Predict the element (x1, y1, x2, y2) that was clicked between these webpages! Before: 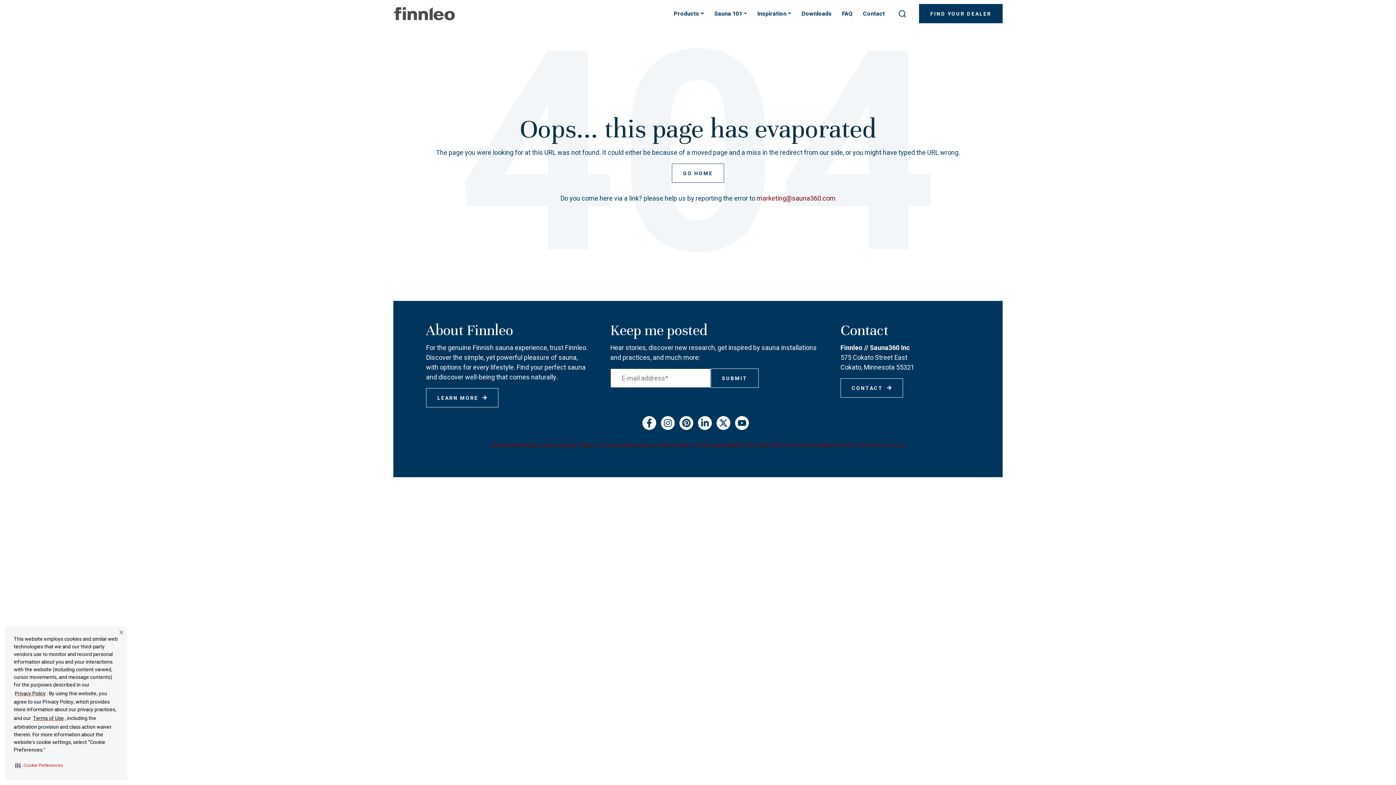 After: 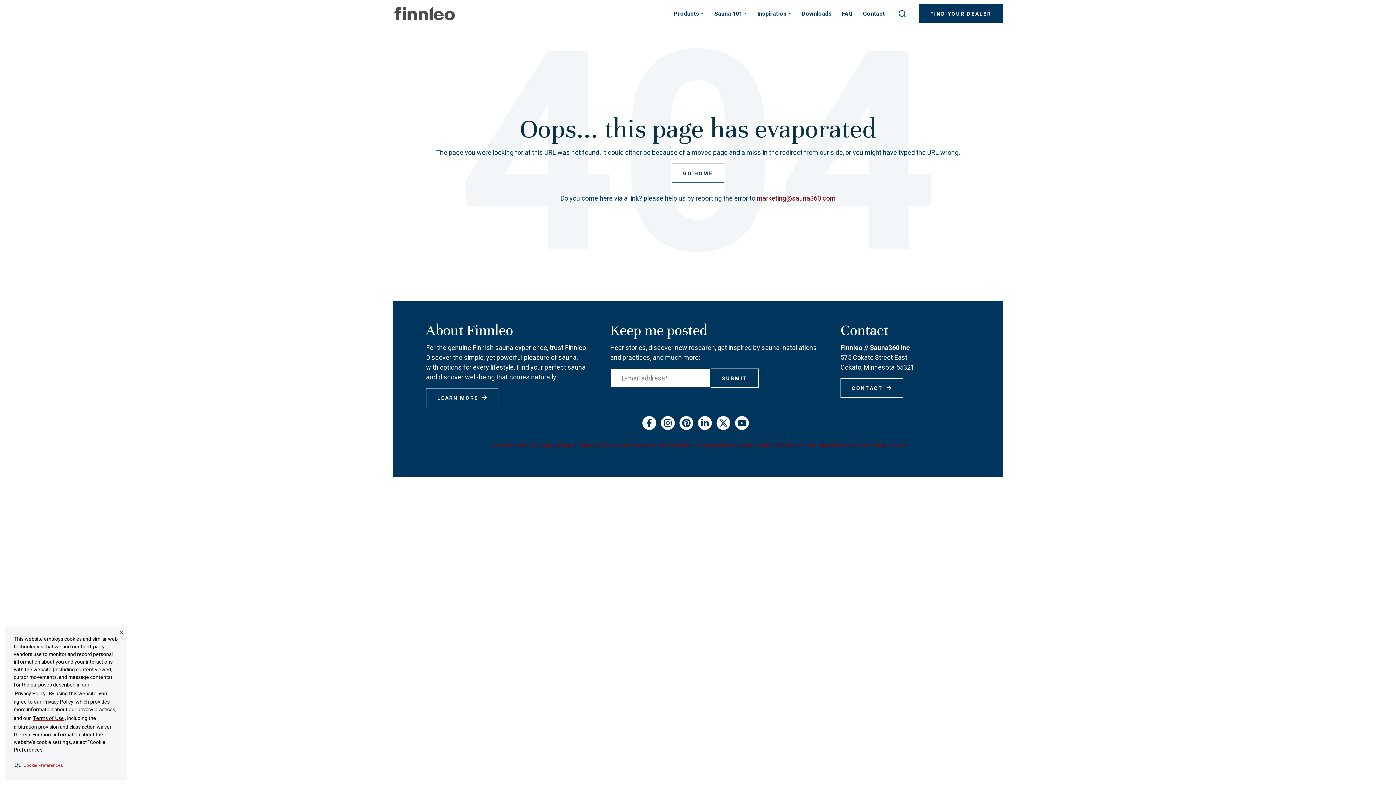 Action: bbox: (32, 713, 64, 723) label: Terms of Use